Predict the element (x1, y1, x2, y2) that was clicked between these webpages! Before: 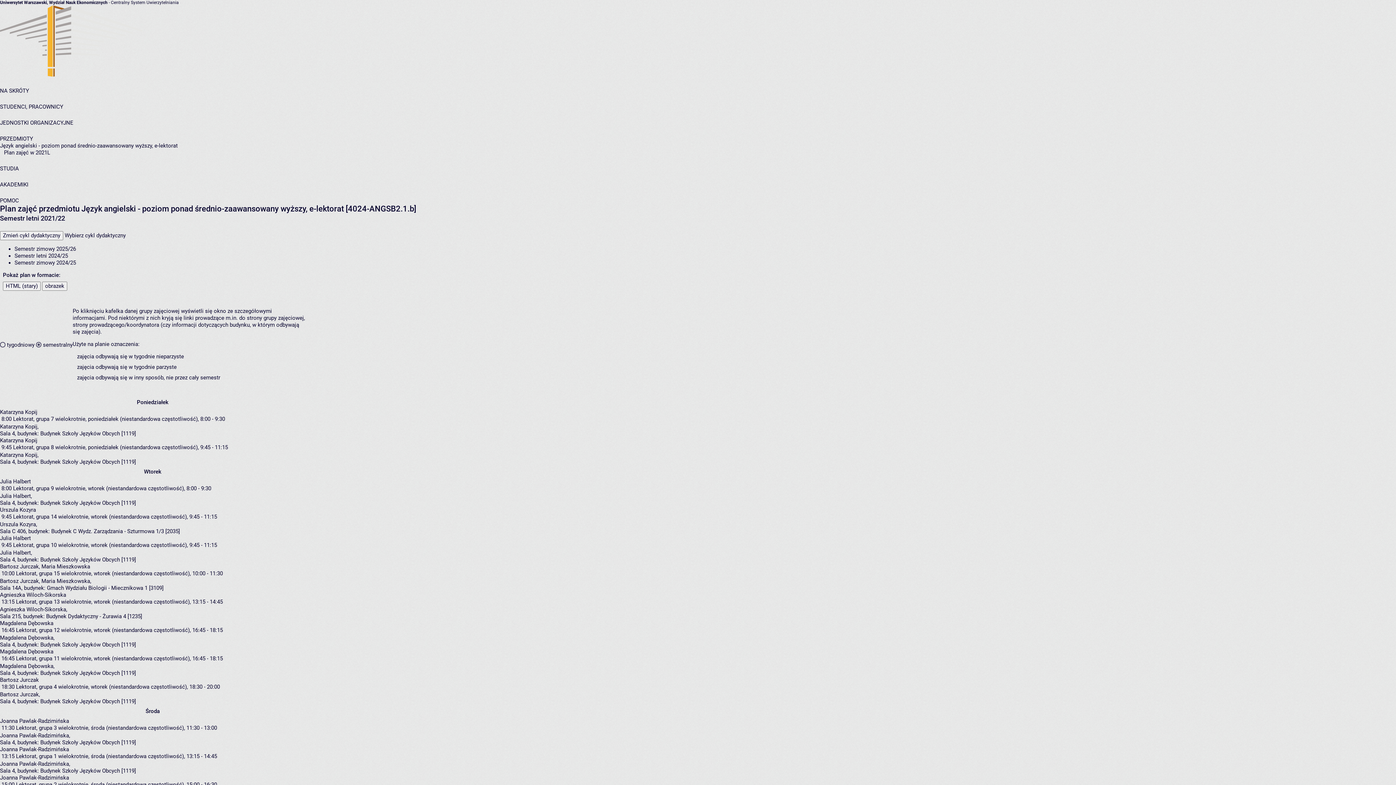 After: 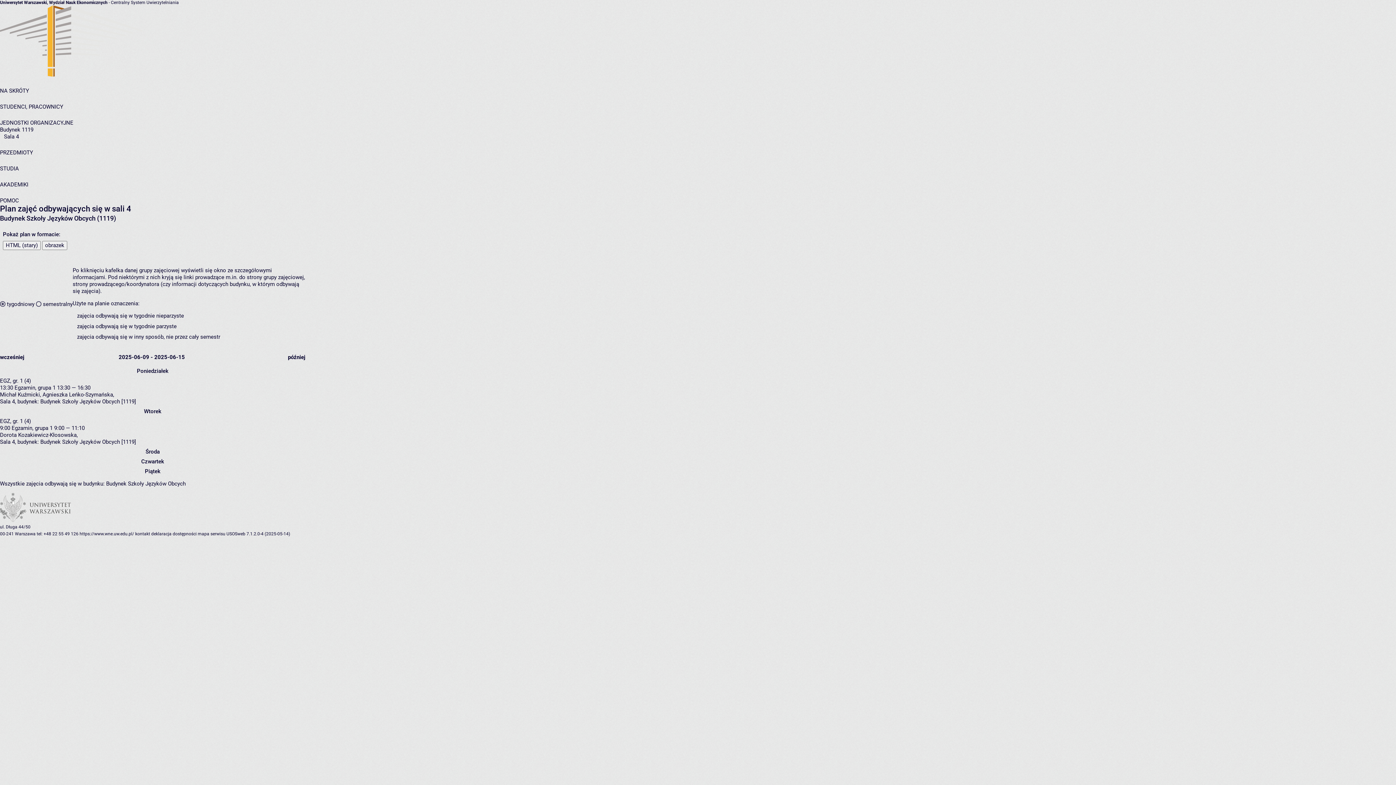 Action: label: Sala 4, bbox: (0, 500, 16, 506)